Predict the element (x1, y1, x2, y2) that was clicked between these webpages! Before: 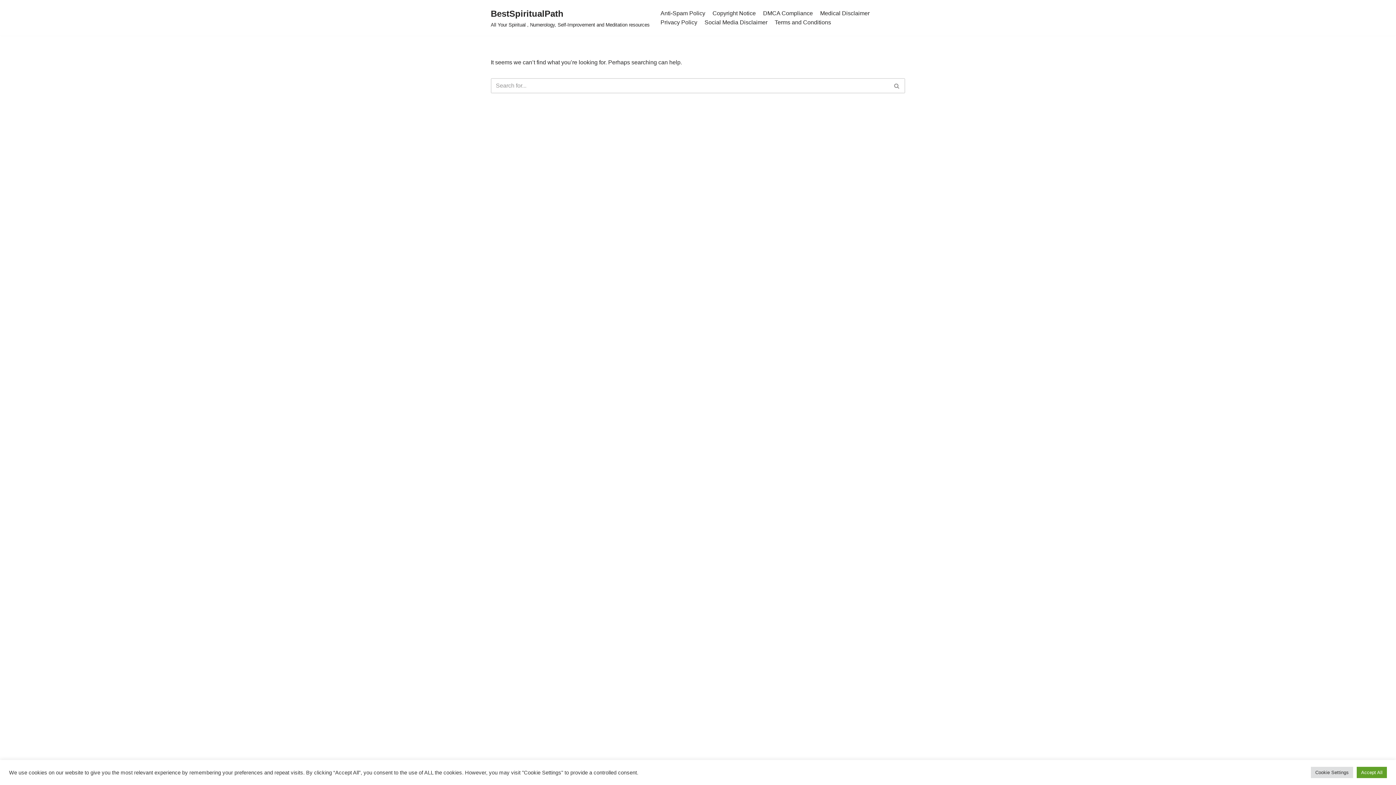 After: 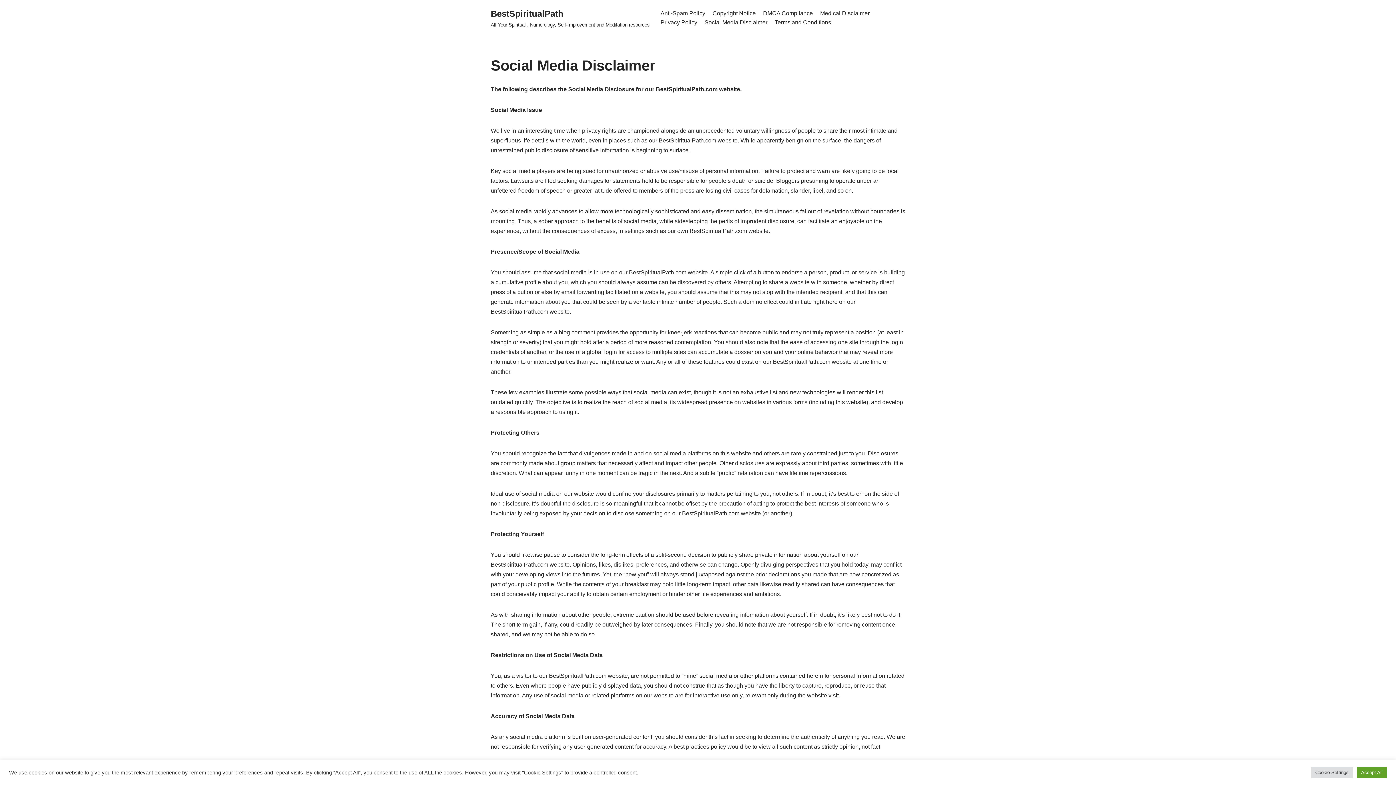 Action: label: Social Media Disclaimer bbox: (704, 17, 767, 26)